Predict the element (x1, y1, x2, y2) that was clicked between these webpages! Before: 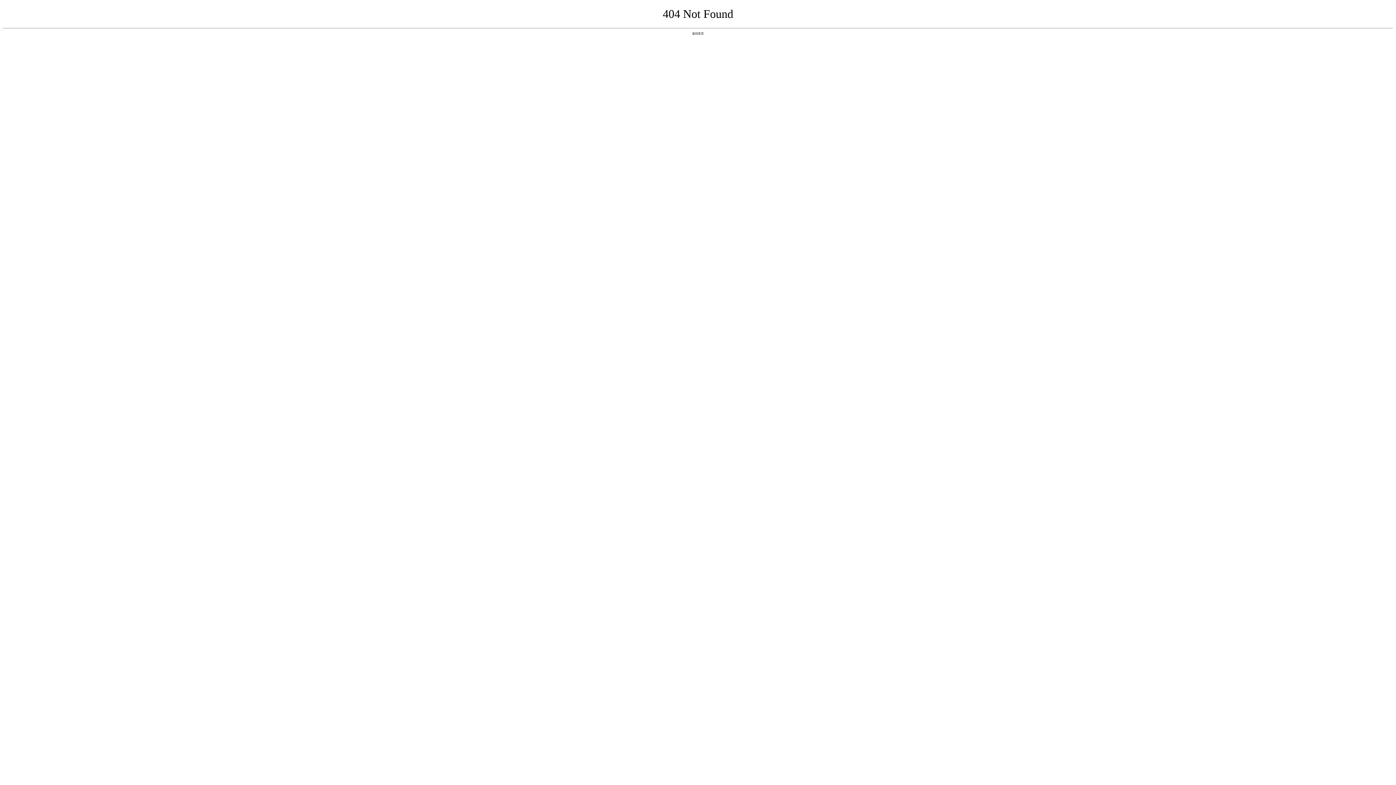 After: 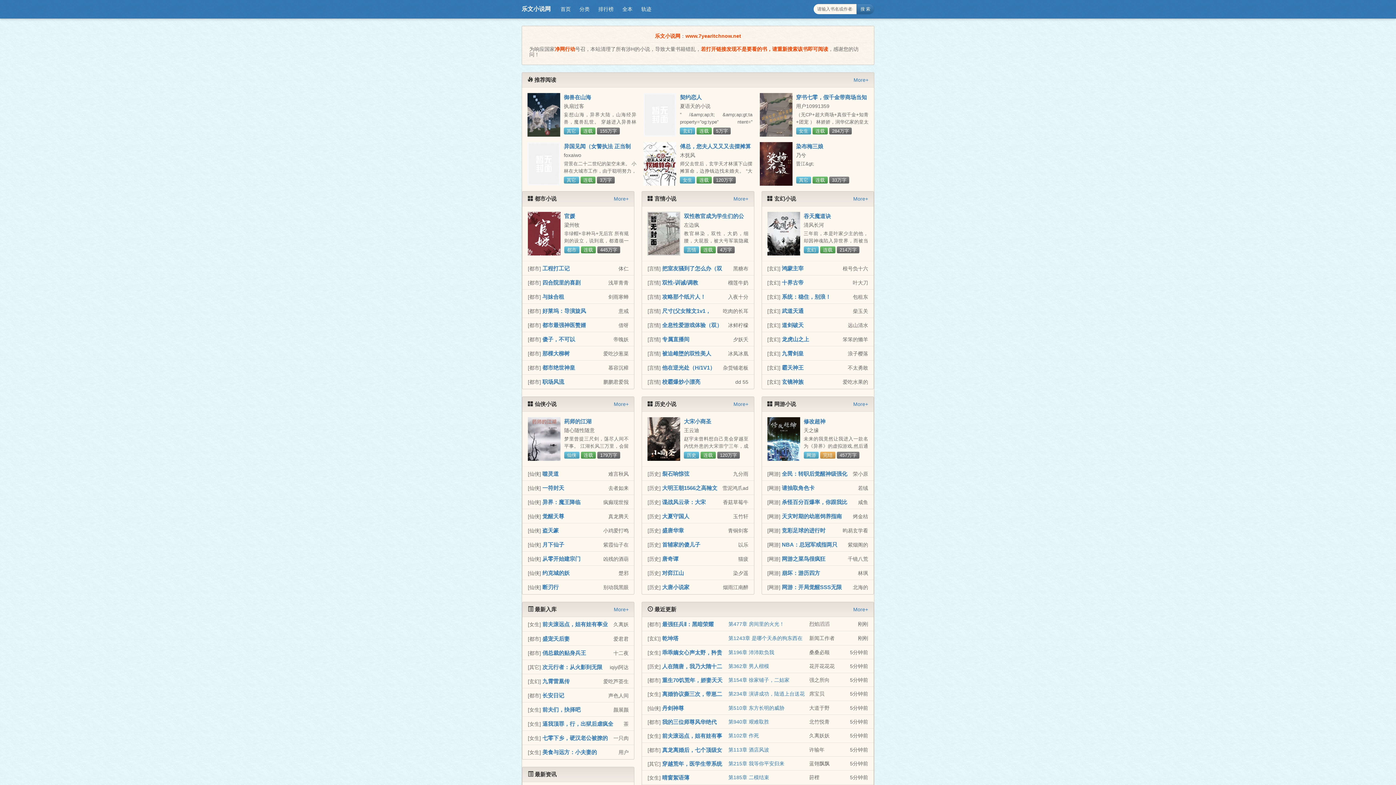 Action: bbox: (692, 31, 704, 35) label: 返回首页